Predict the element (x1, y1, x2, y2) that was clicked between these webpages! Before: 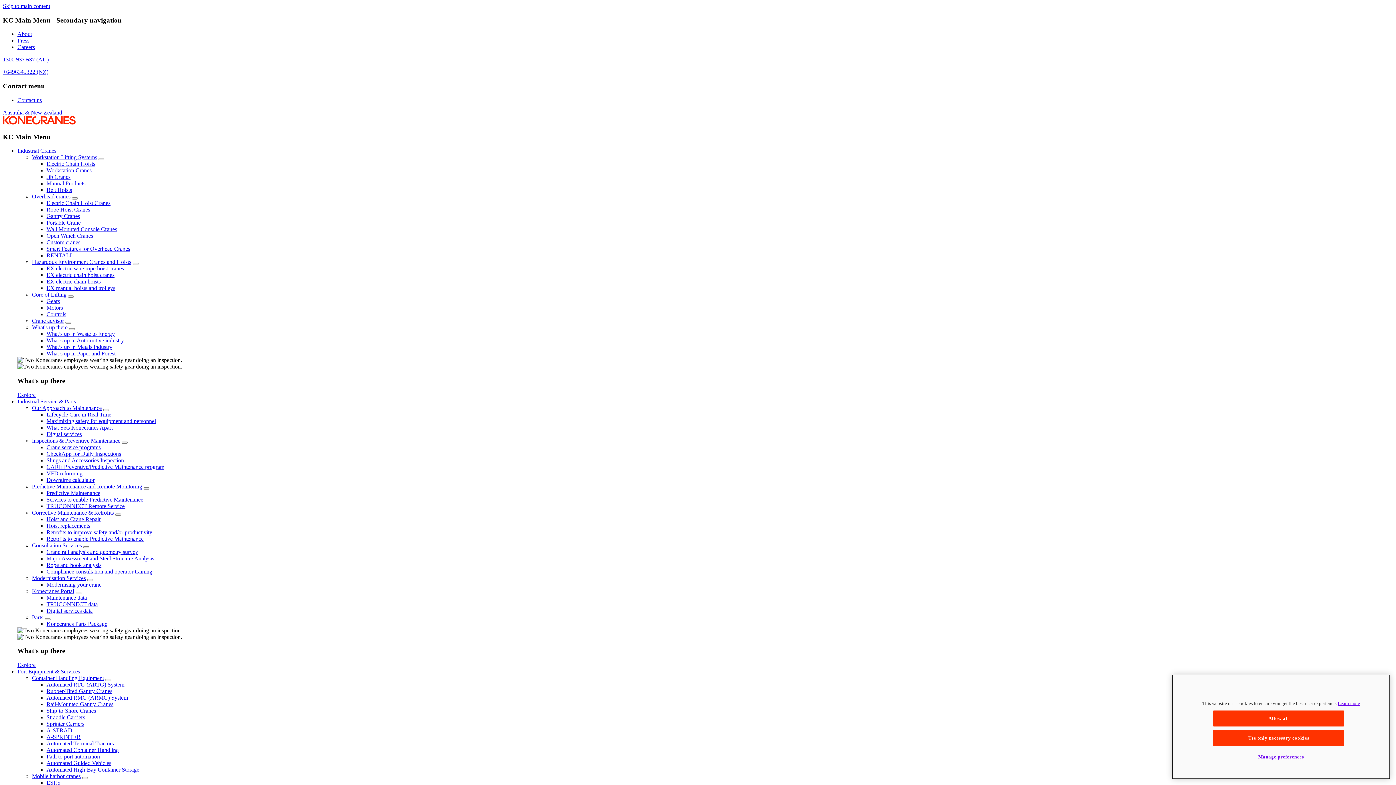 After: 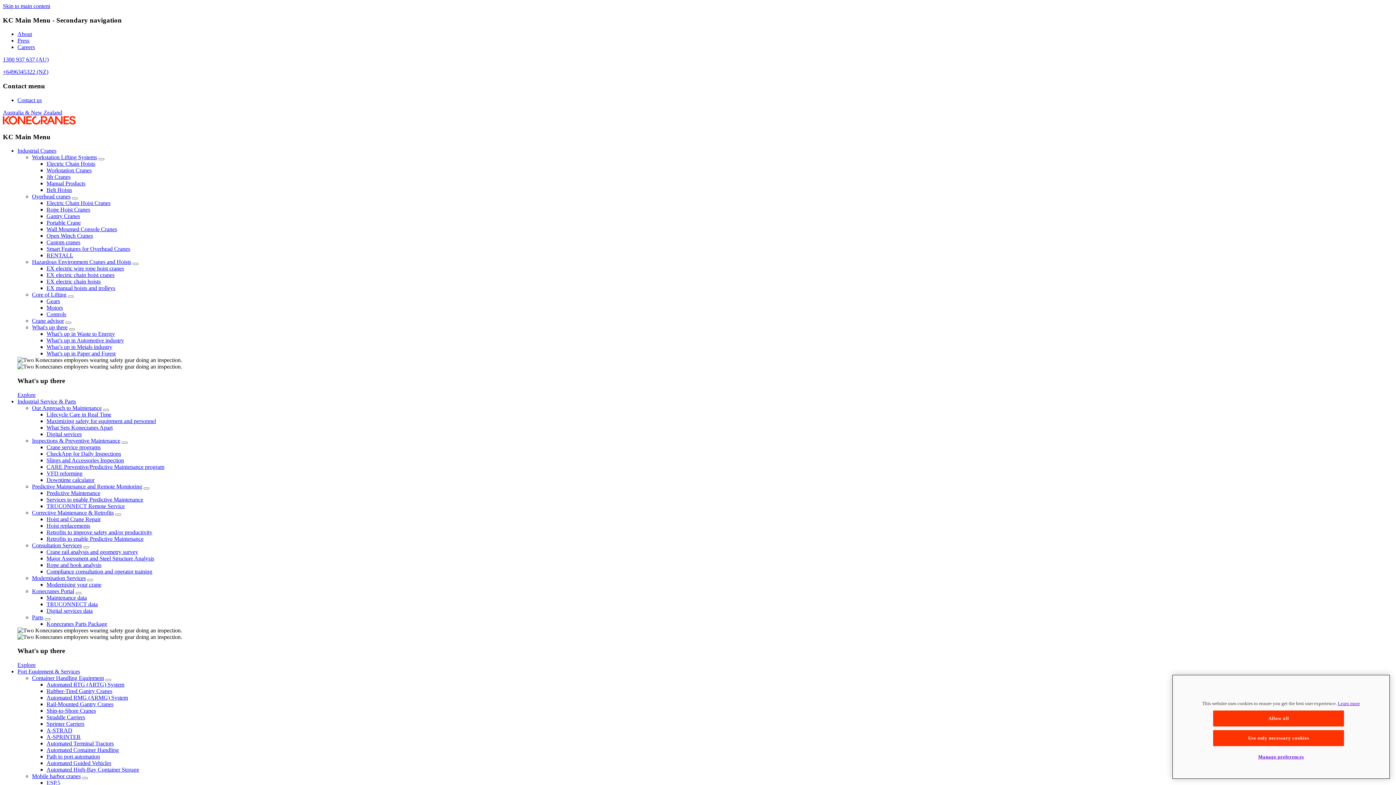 Action: label: Jib Cranes bbox: (46, 173, 70, 180)